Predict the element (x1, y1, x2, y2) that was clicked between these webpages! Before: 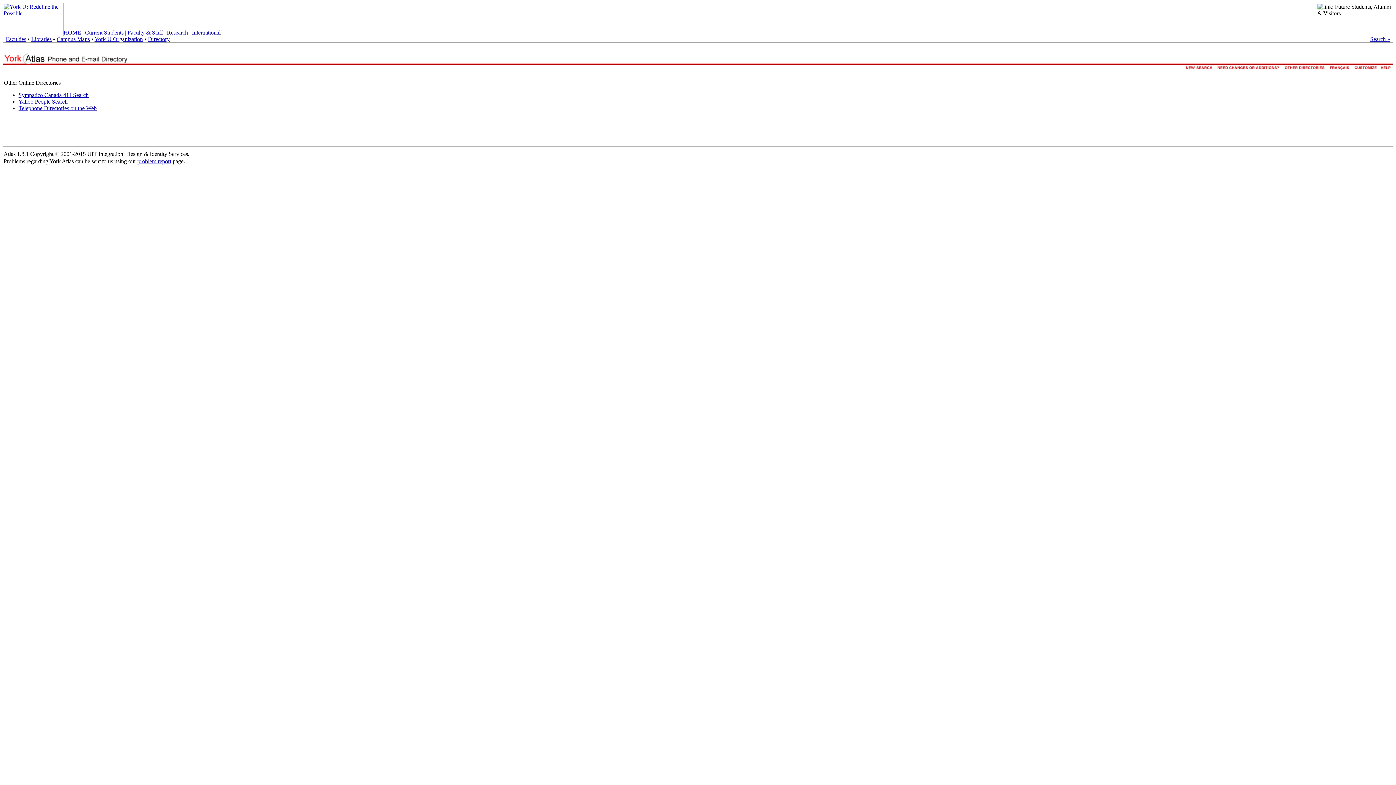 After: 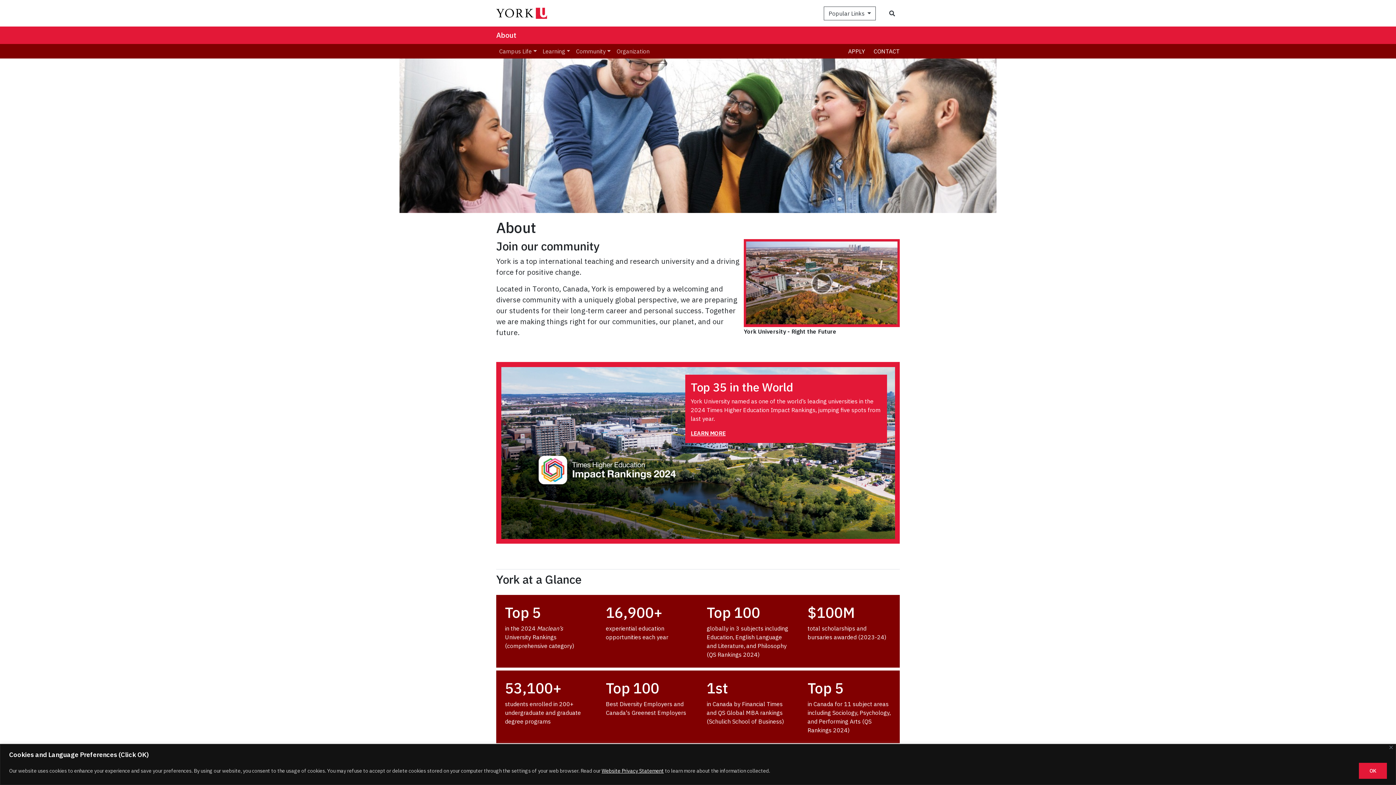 Action: bbox: (94, 36, 142, 42) label: York U Organization